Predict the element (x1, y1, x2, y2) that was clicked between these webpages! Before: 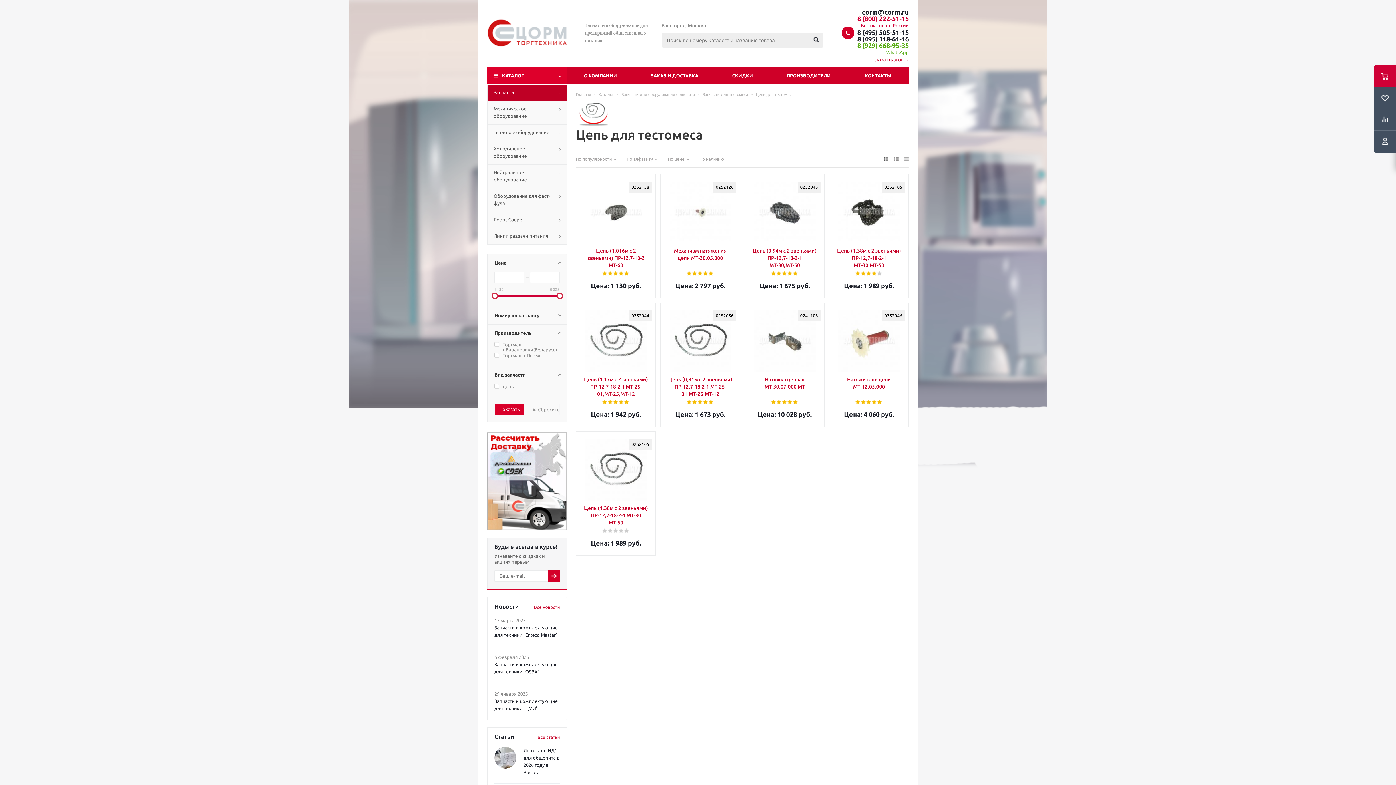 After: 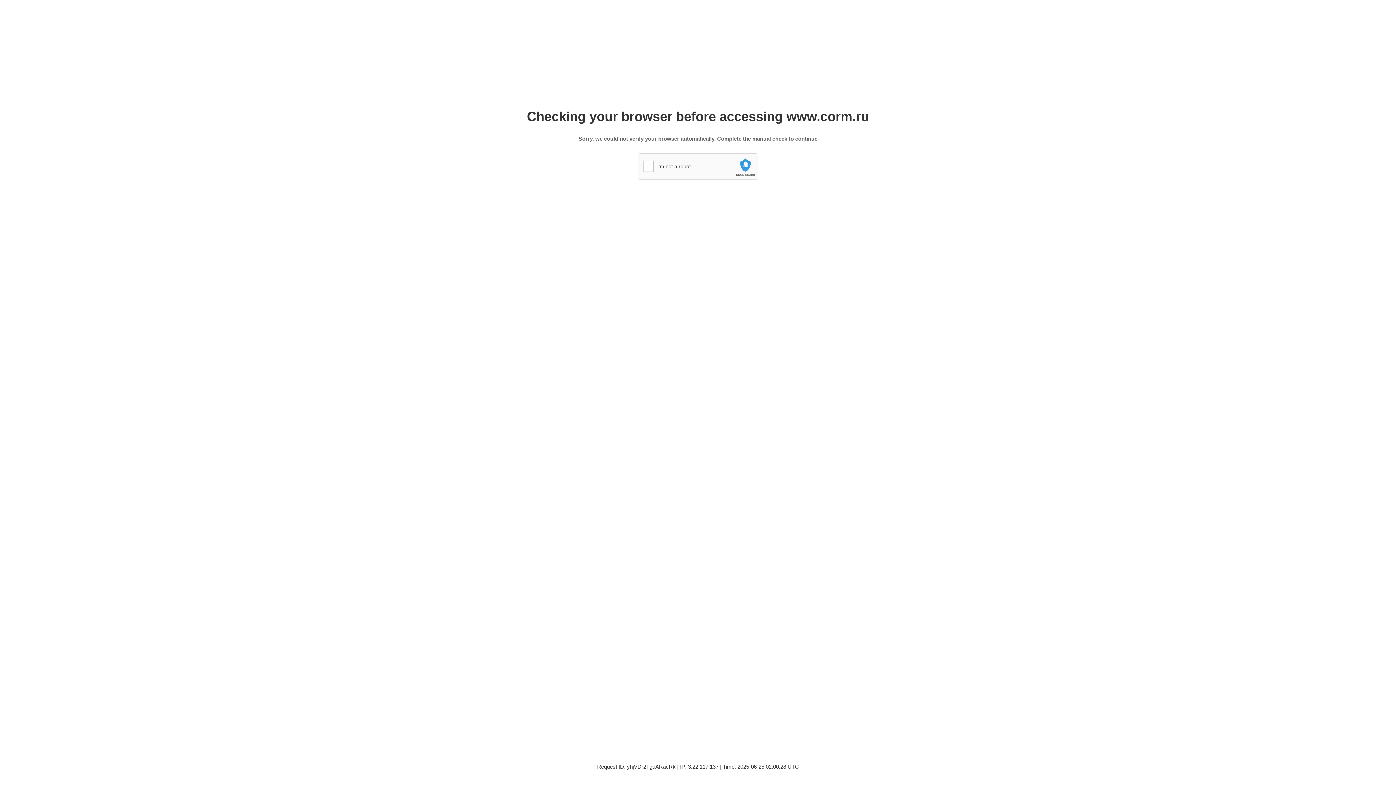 Action: bbox: (537, 731, 560, 741) label: Все статьи